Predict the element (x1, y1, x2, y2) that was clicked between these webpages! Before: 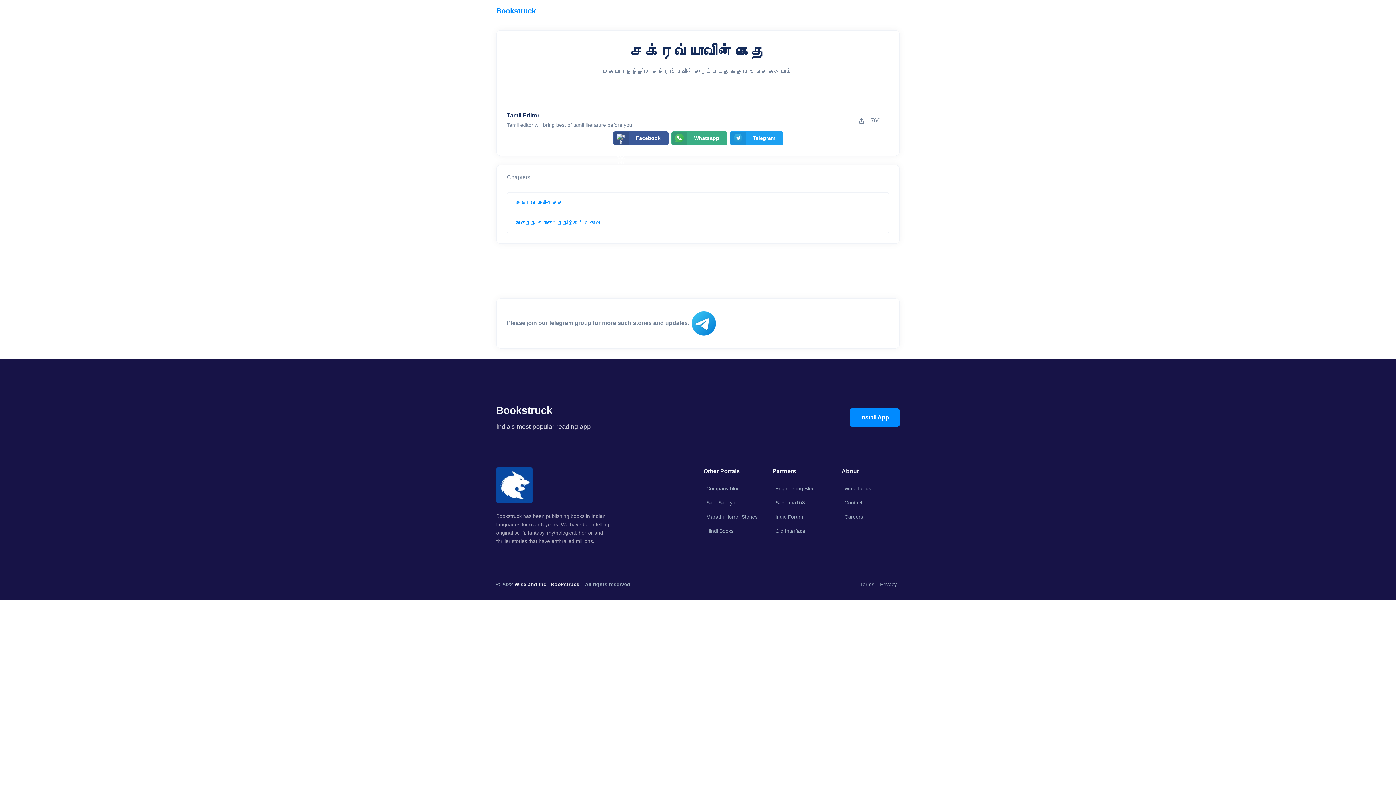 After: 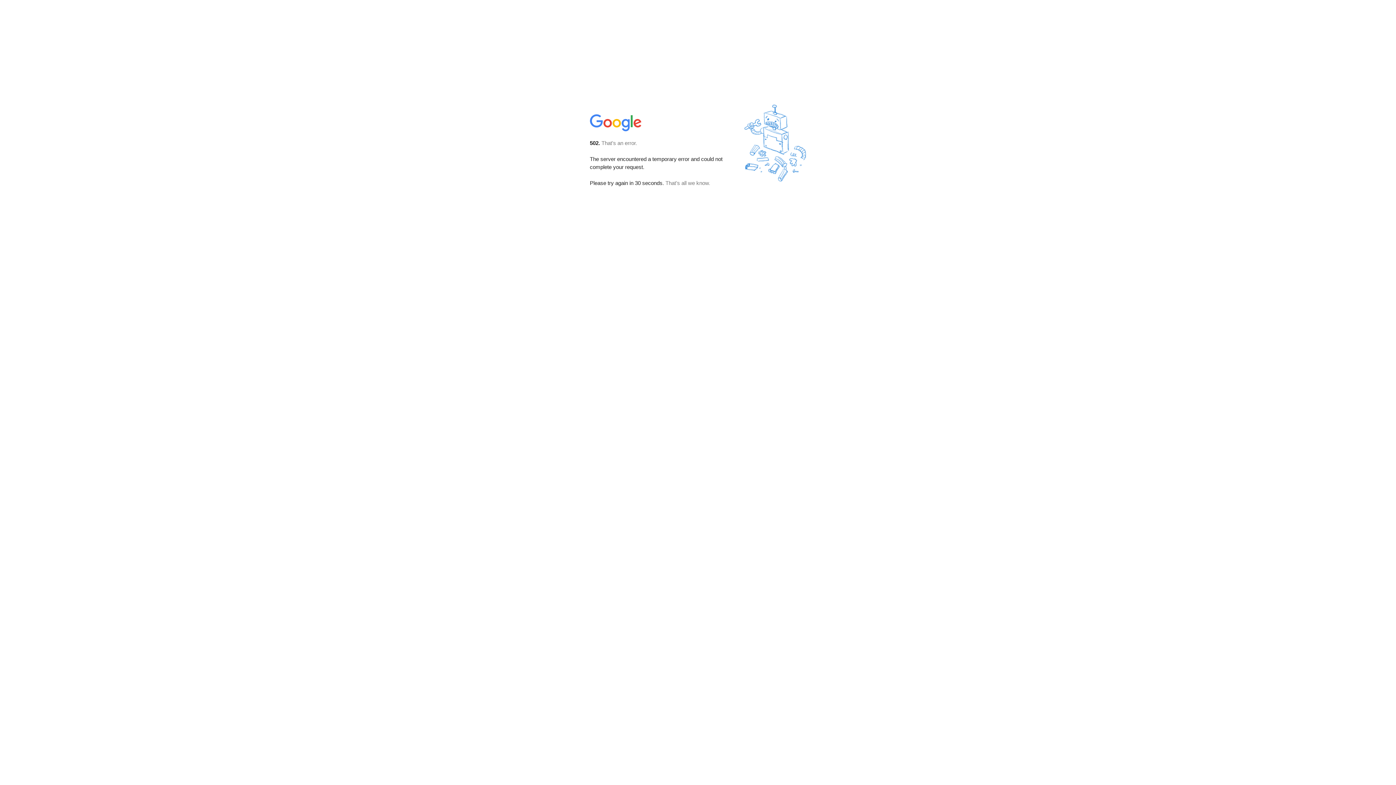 Action: bbox: (857, 577, 877, 591) label: Terms